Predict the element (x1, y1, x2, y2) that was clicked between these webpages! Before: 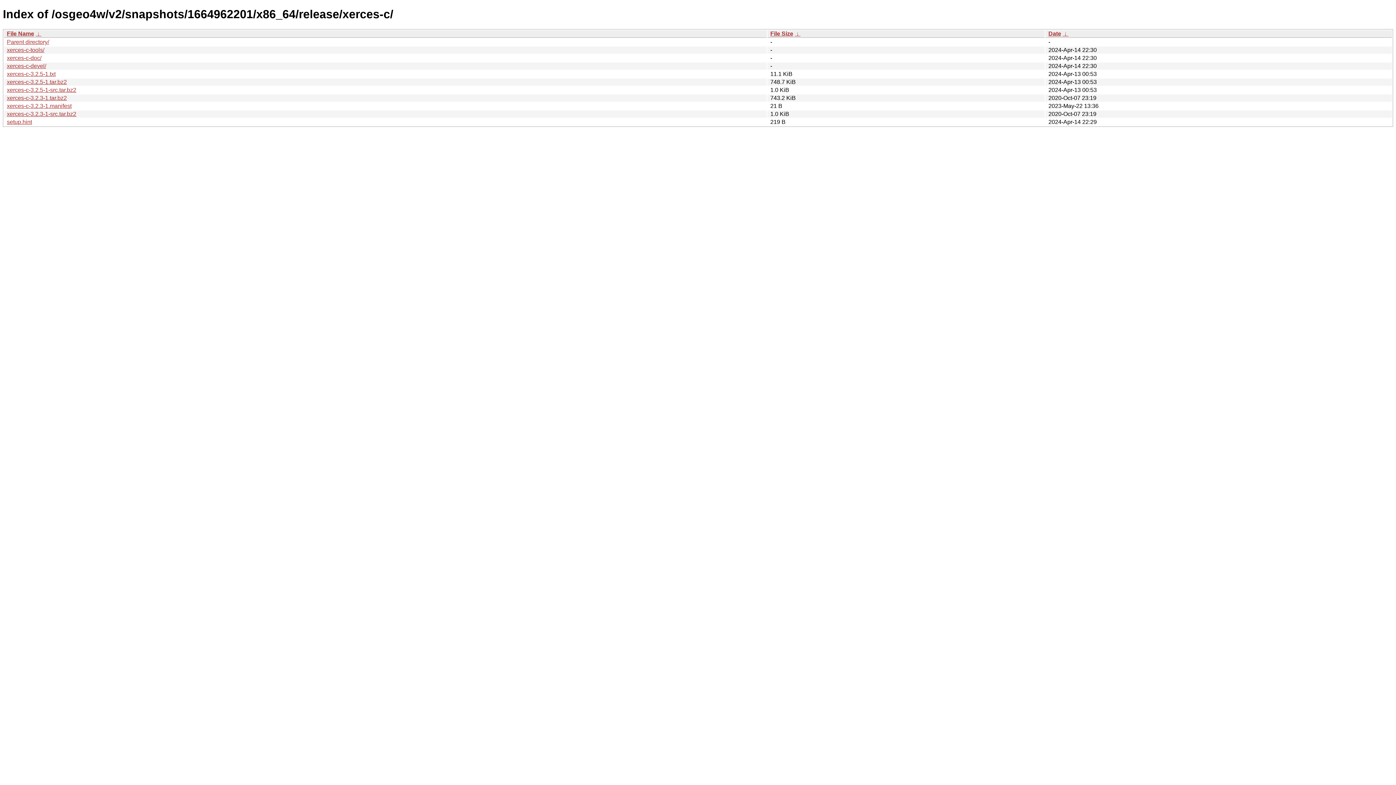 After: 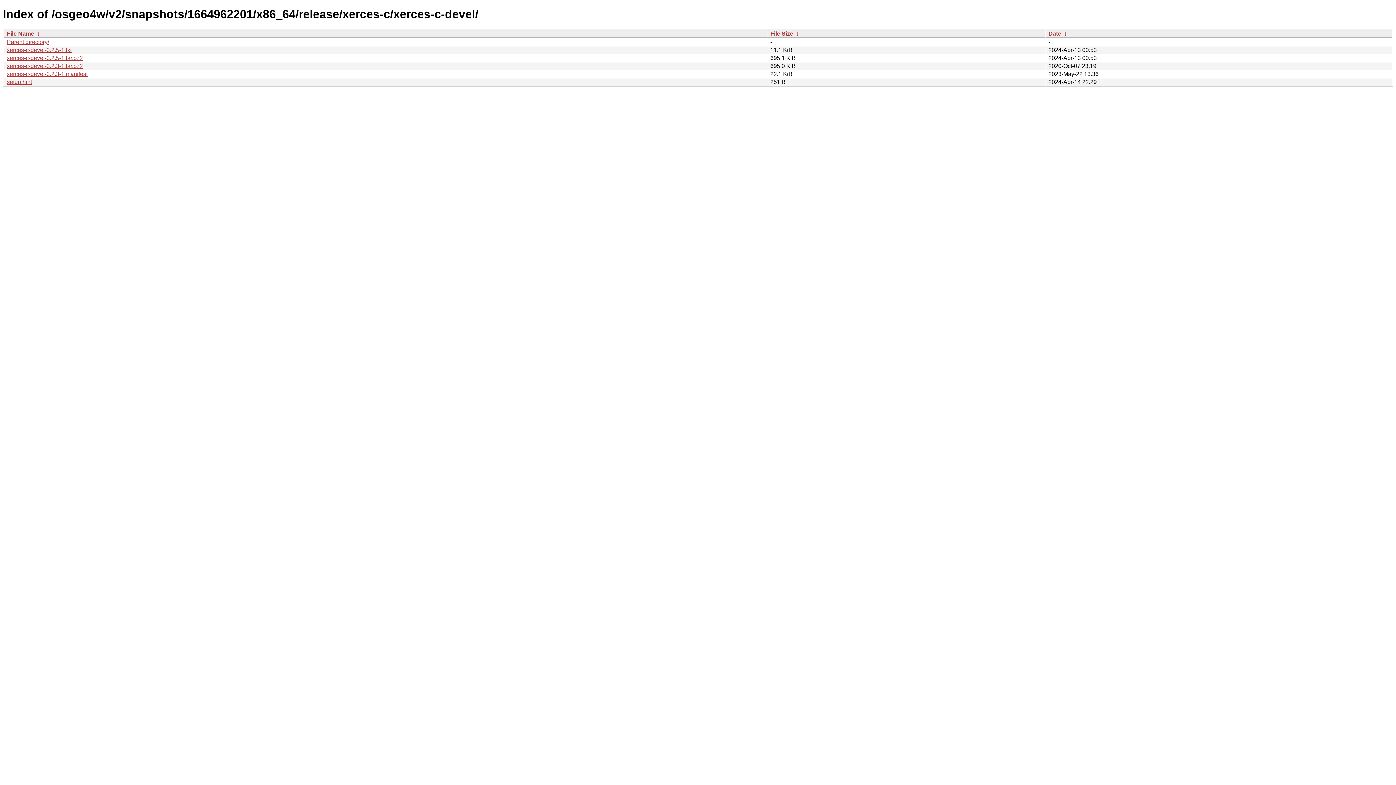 Action: label: xerces-c-devel/ bbox: (6, 62, 46, 69)